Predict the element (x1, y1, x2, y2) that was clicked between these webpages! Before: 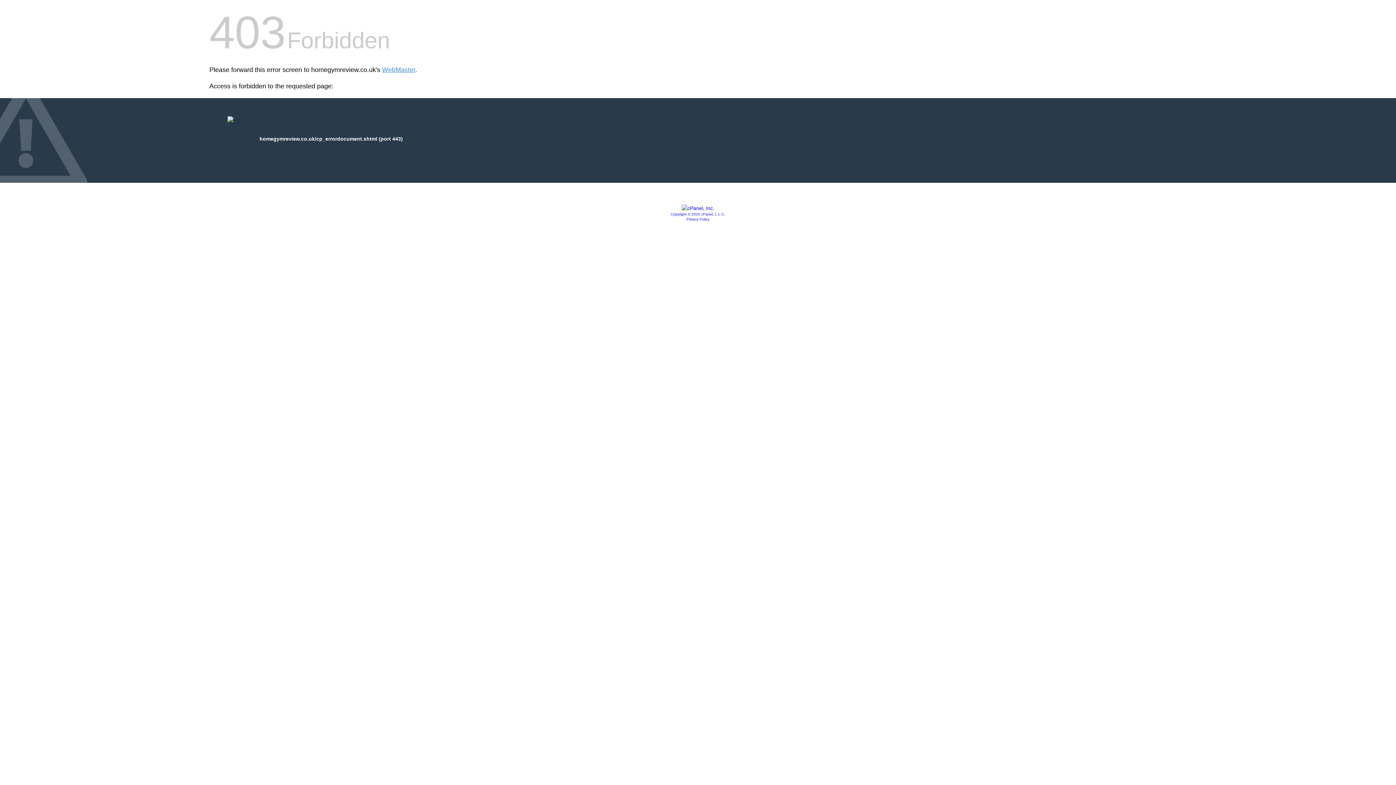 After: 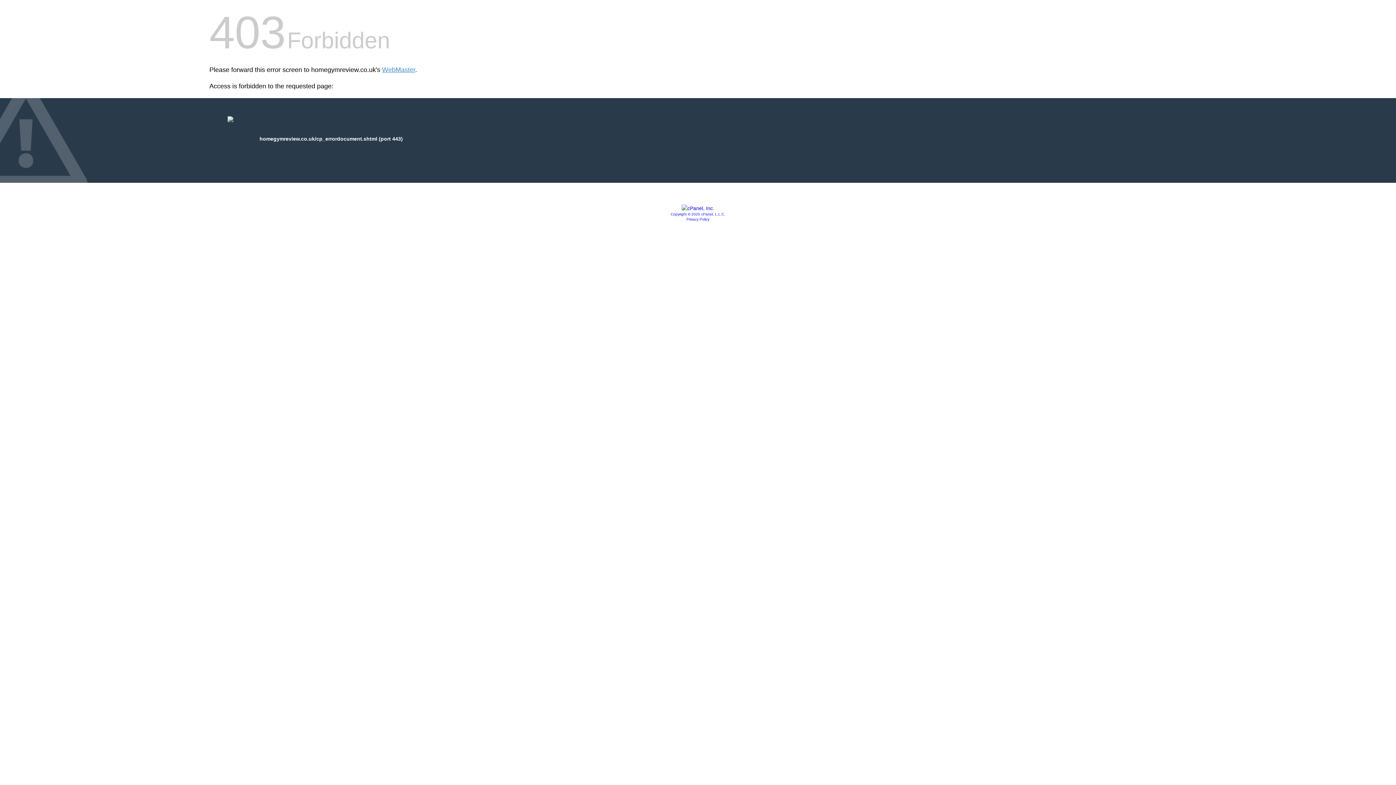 Action: bbox: (670, 212, 725, 216) label: Copyright © 2020 cPanel, L.L.C.